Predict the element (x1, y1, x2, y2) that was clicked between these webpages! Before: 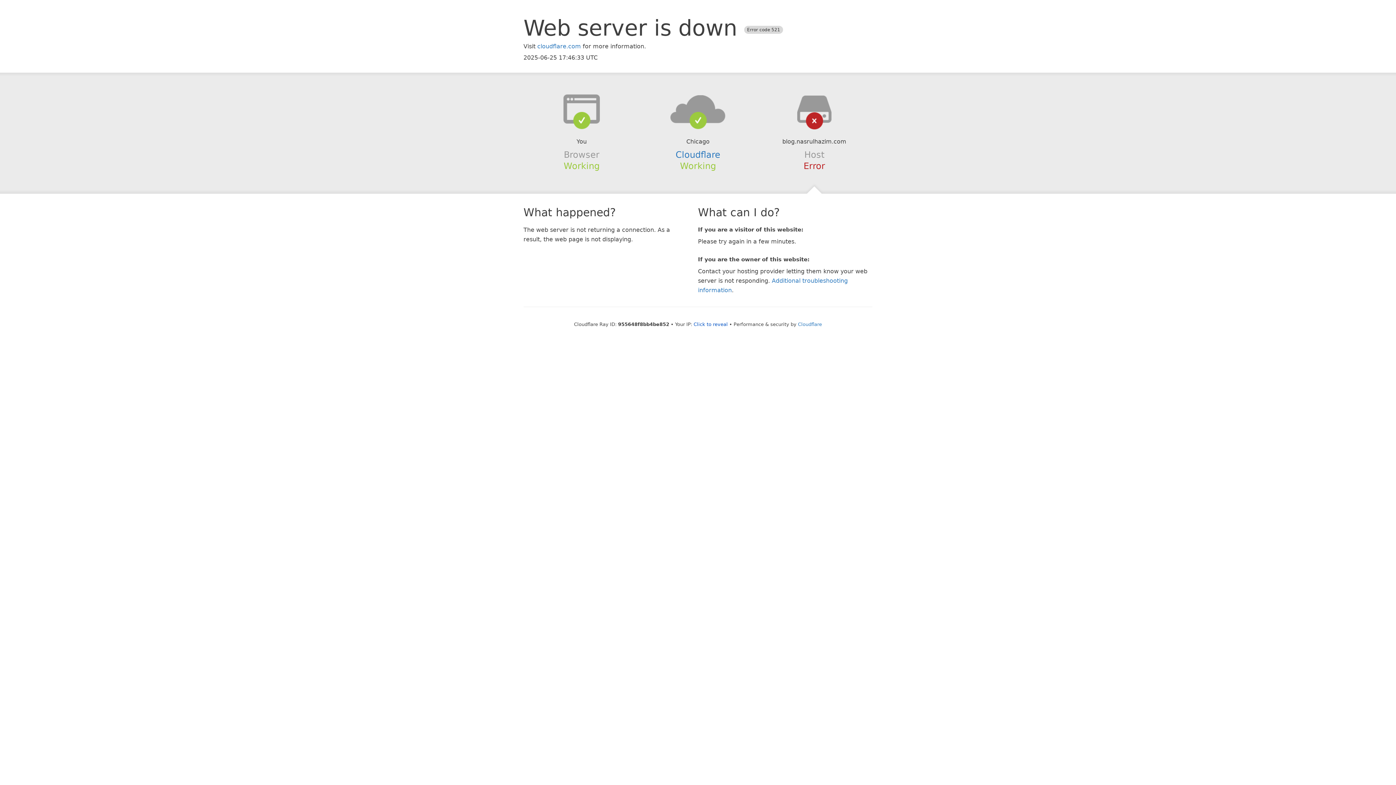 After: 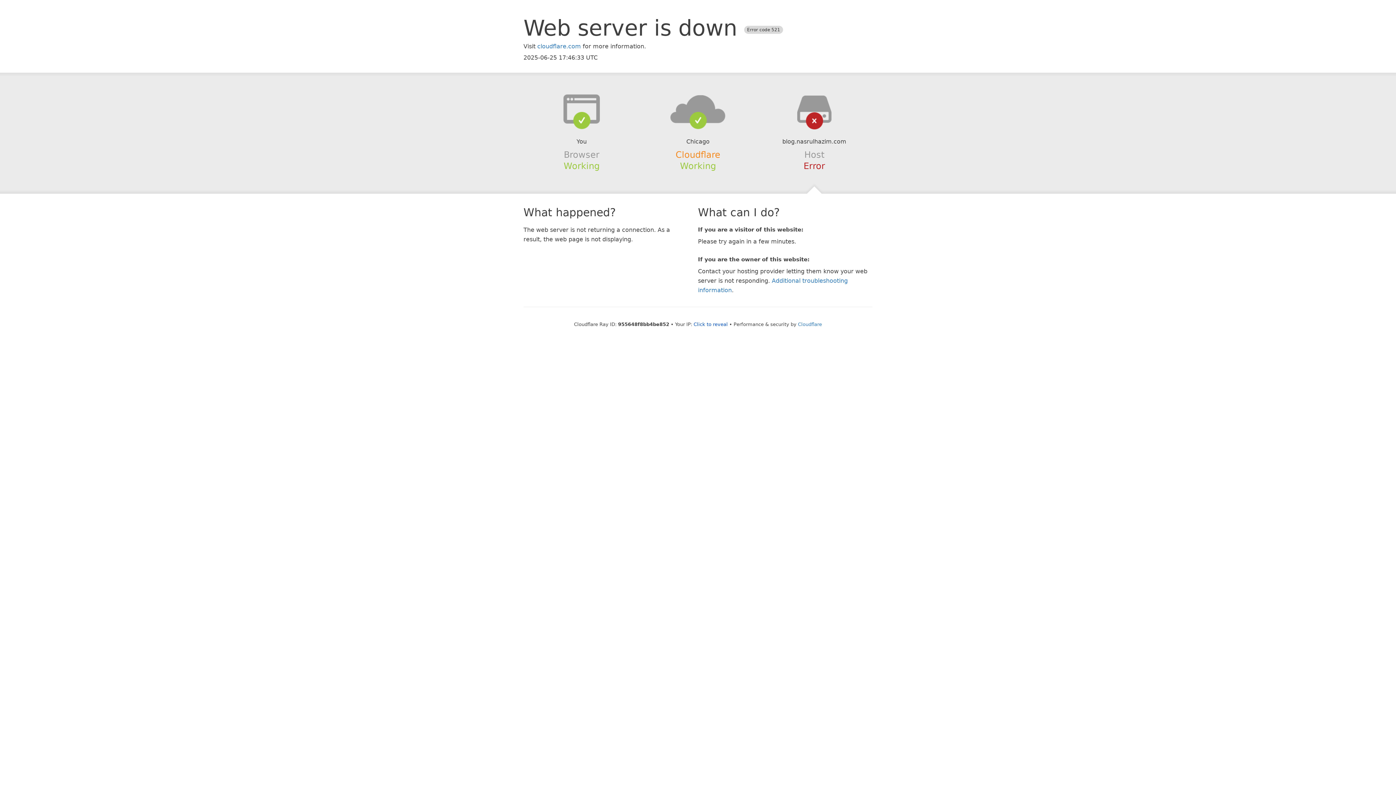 Action: bbox: (675, 149, 720, 159) label: Cloudflare